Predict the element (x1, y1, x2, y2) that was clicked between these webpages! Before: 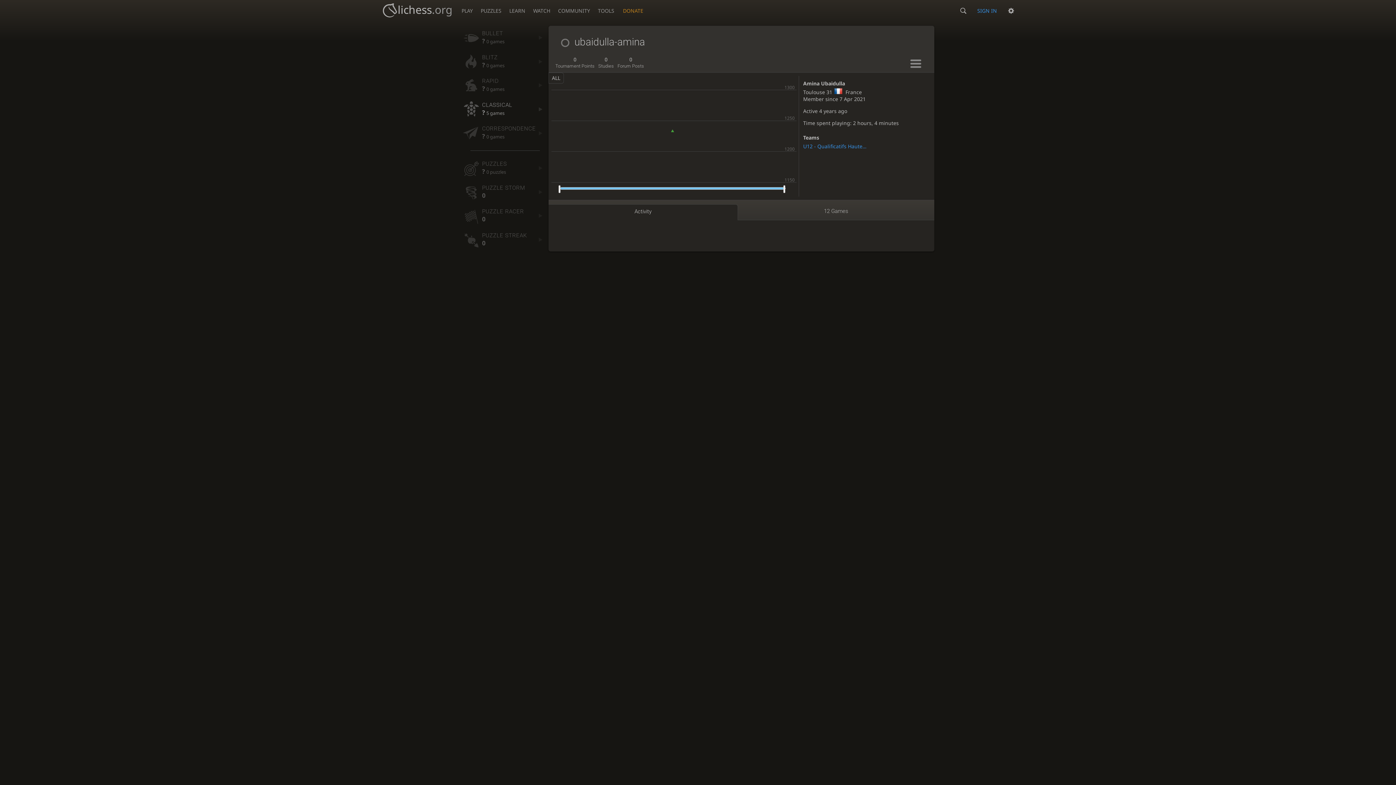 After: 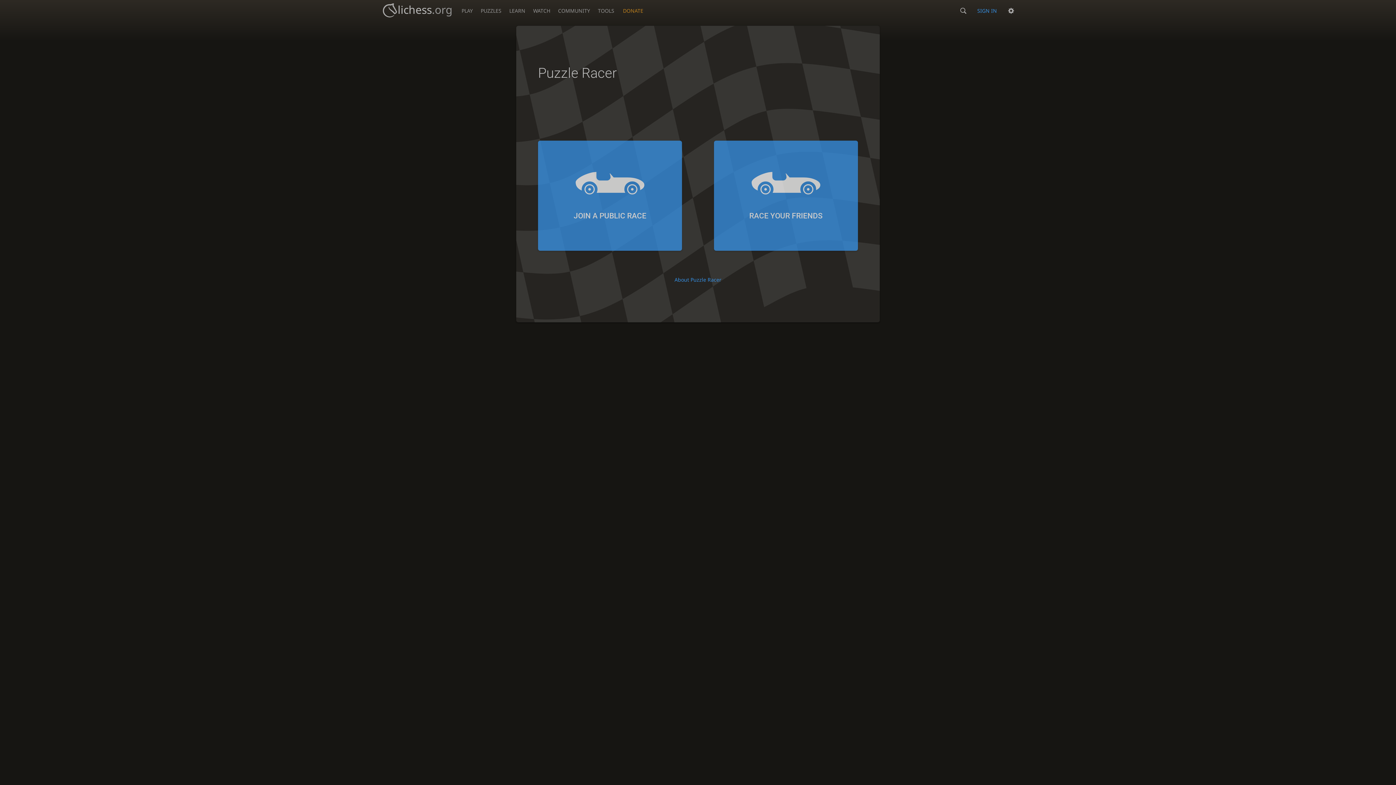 Action: label: PUZZLE RACER
0 bbox: (461, 203, 548, 227)